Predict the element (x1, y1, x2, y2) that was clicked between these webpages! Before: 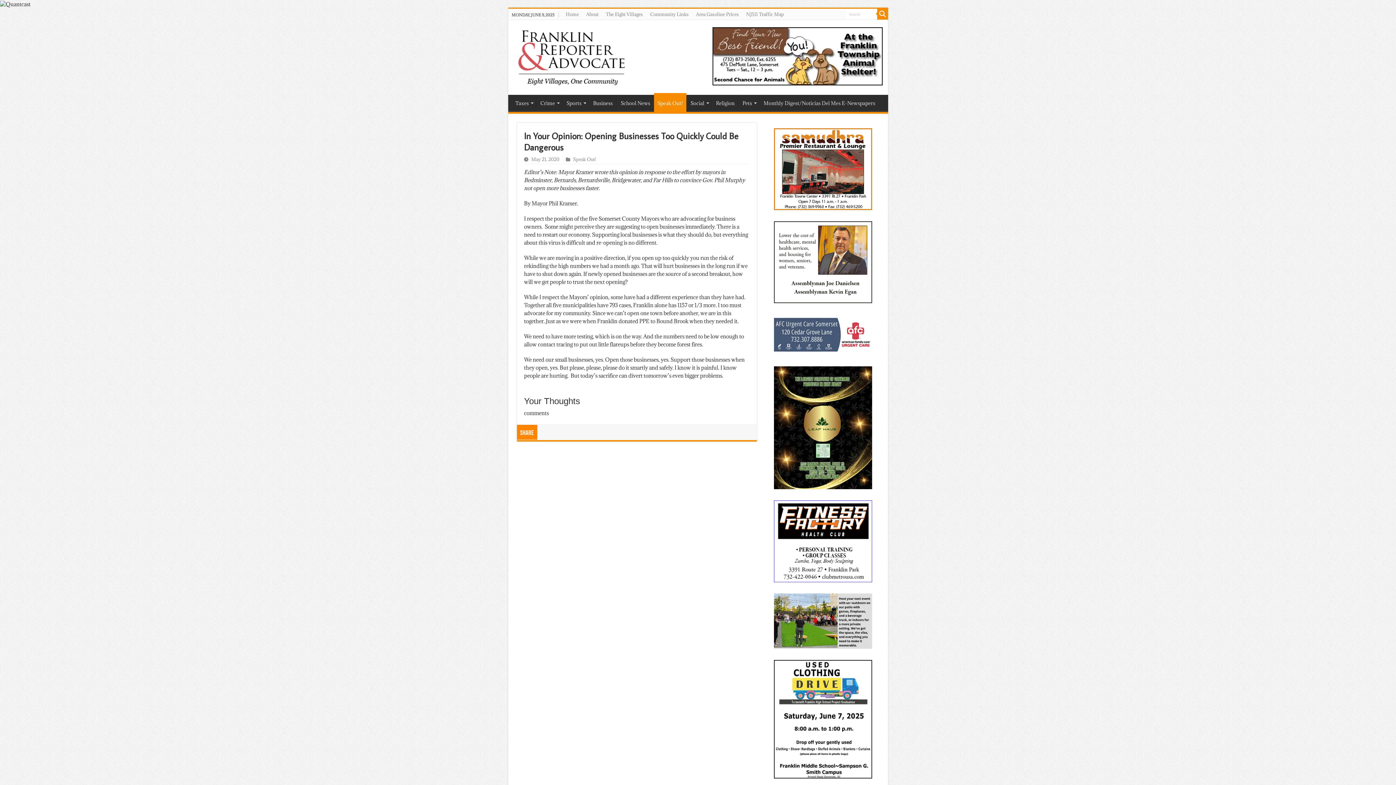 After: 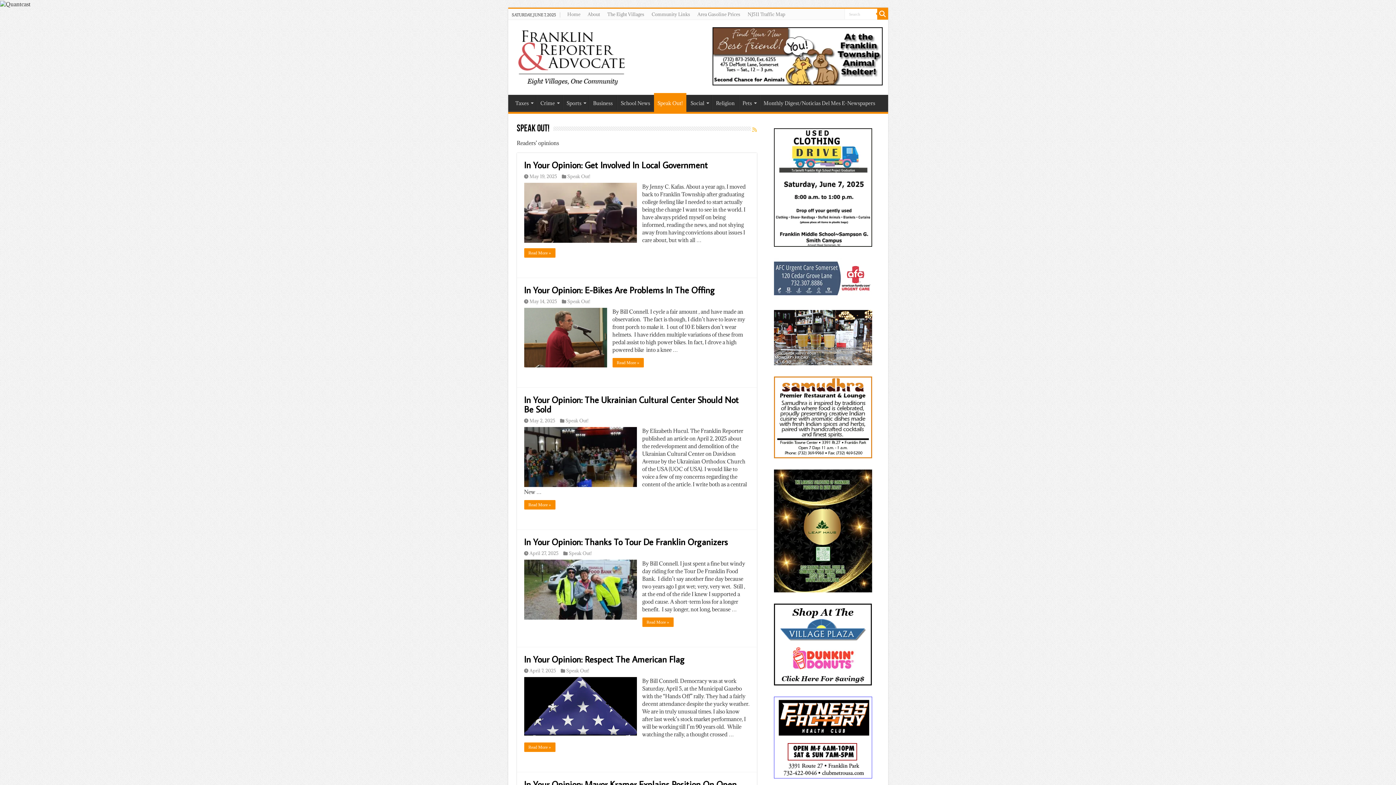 Action: bbox: (573, 156, 596, 162) label: Speak Out!